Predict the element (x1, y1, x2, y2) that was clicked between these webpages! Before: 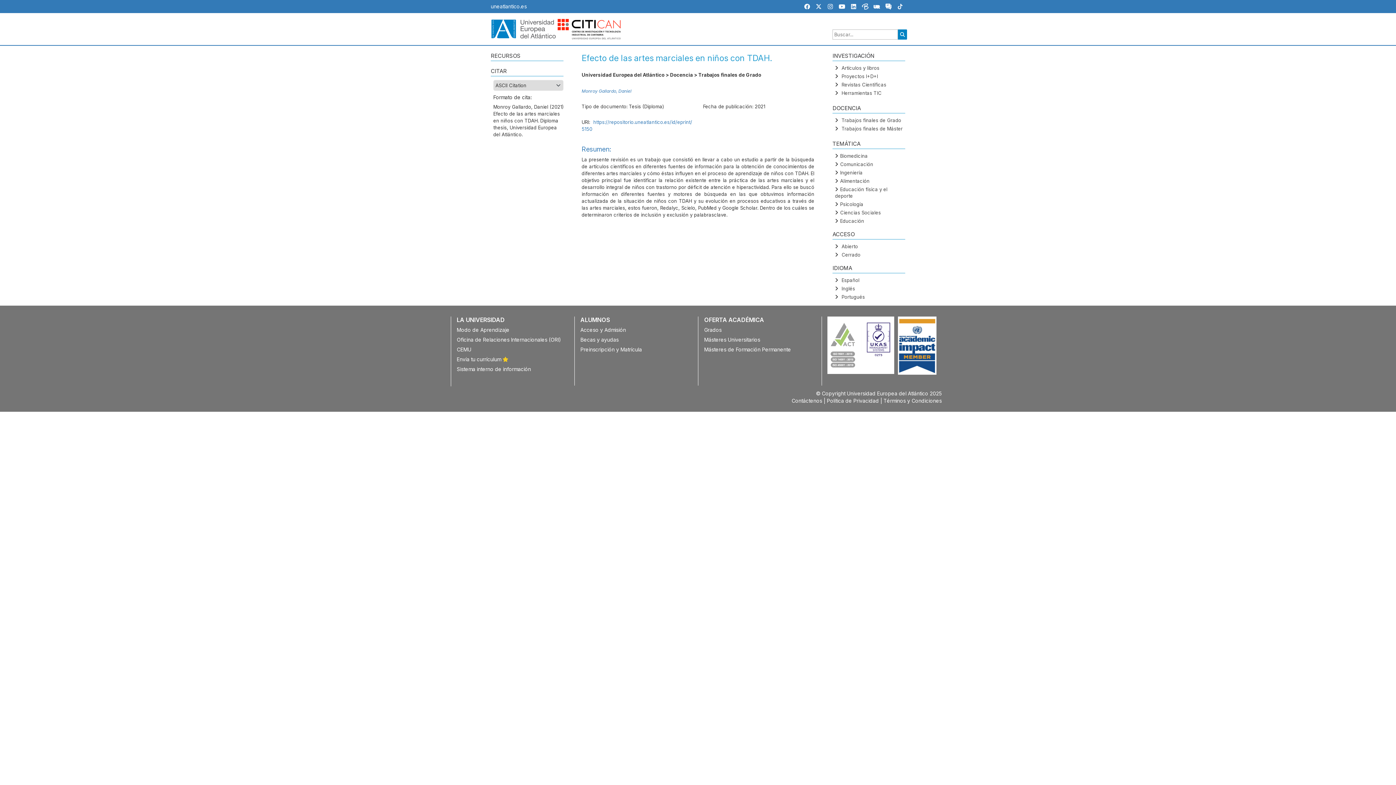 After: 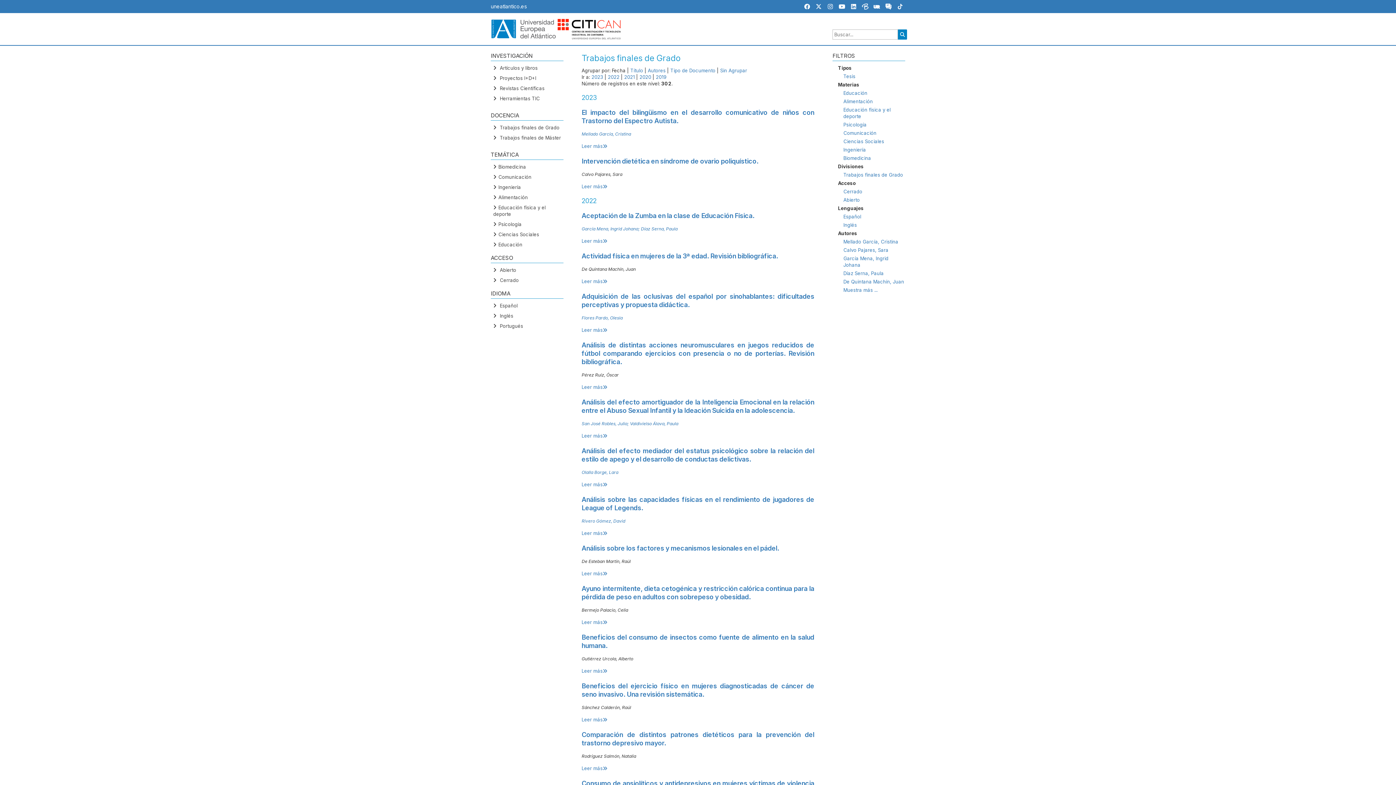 Action: label: Trabajos finales de Grado bbox: (841, 117, 901, 123)